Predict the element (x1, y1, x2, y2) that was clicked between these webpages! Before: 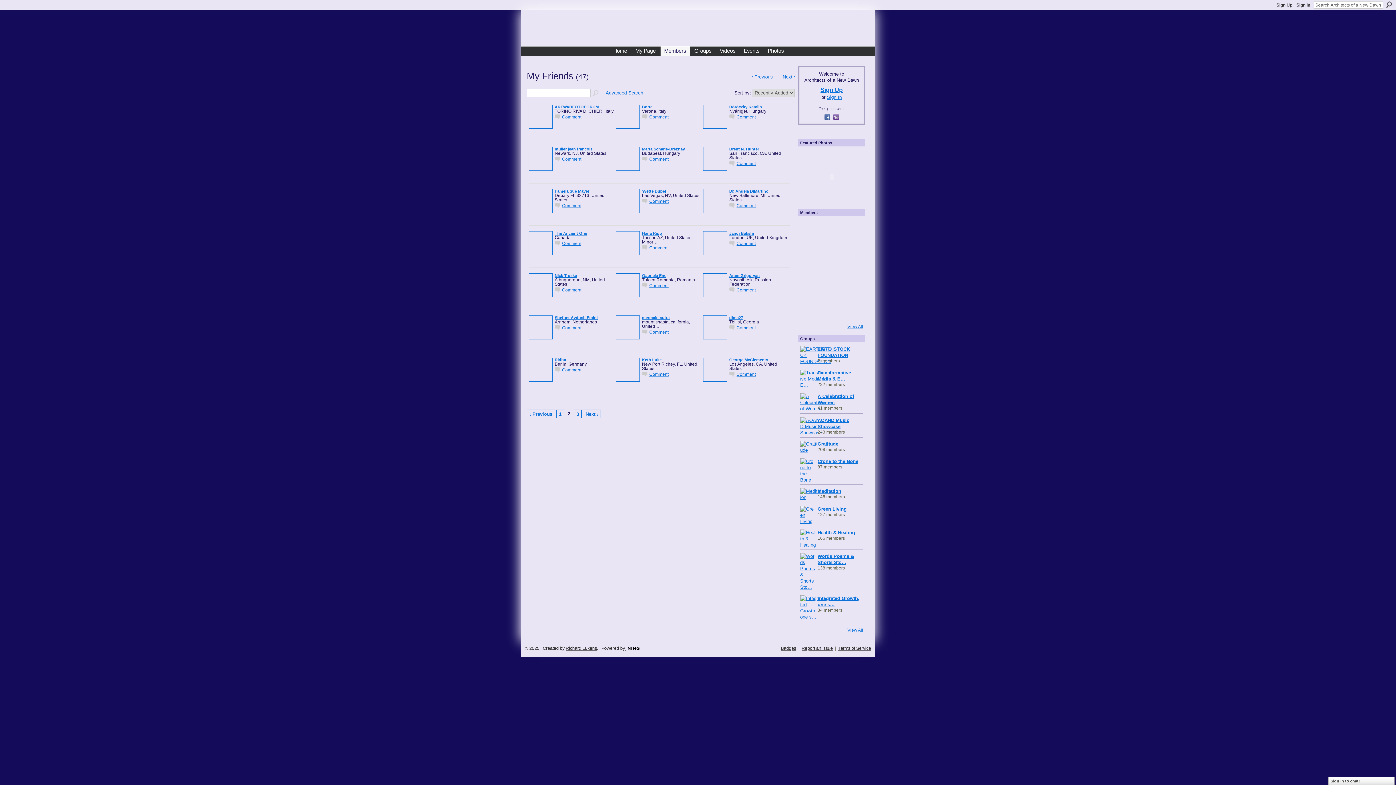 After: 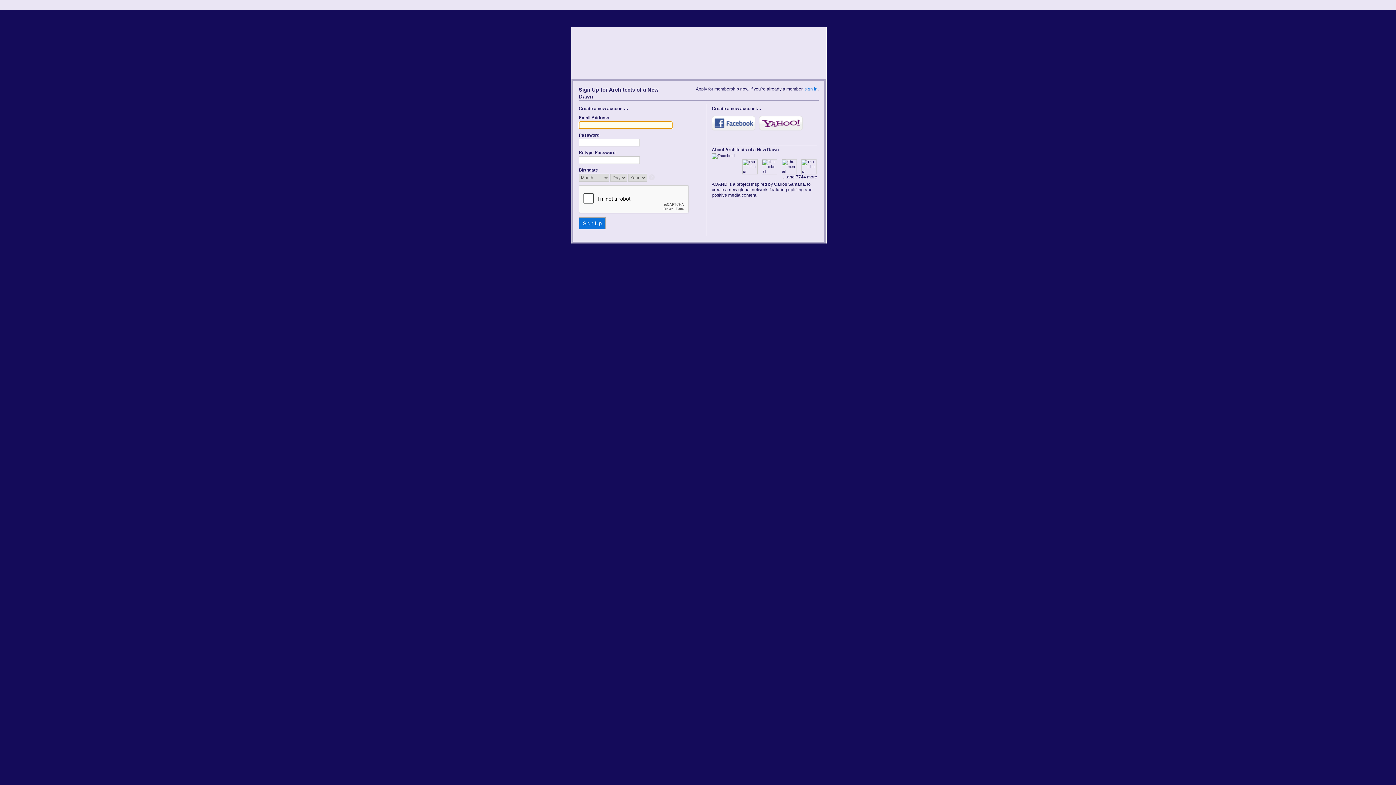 Action: label: Comment bbox: (642, 156, 668, 161)